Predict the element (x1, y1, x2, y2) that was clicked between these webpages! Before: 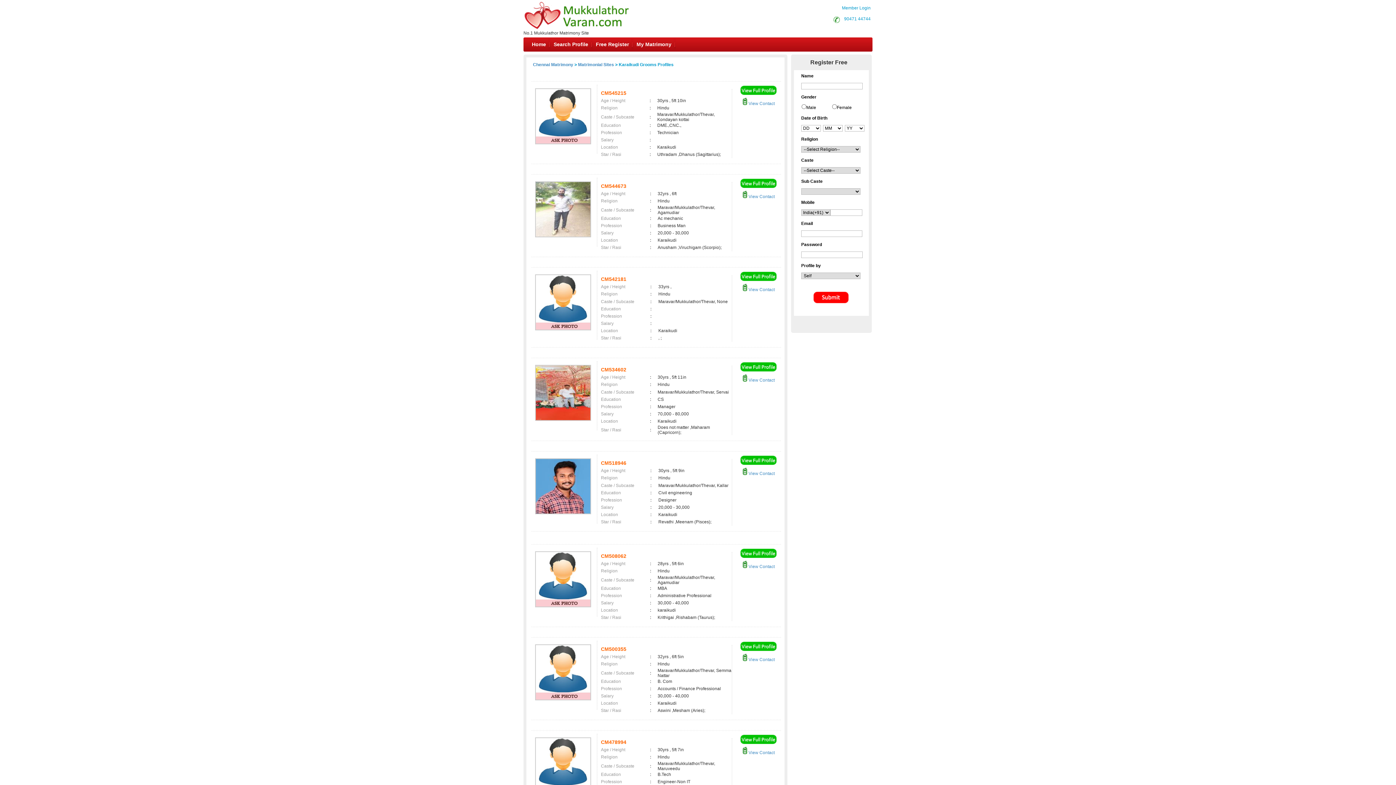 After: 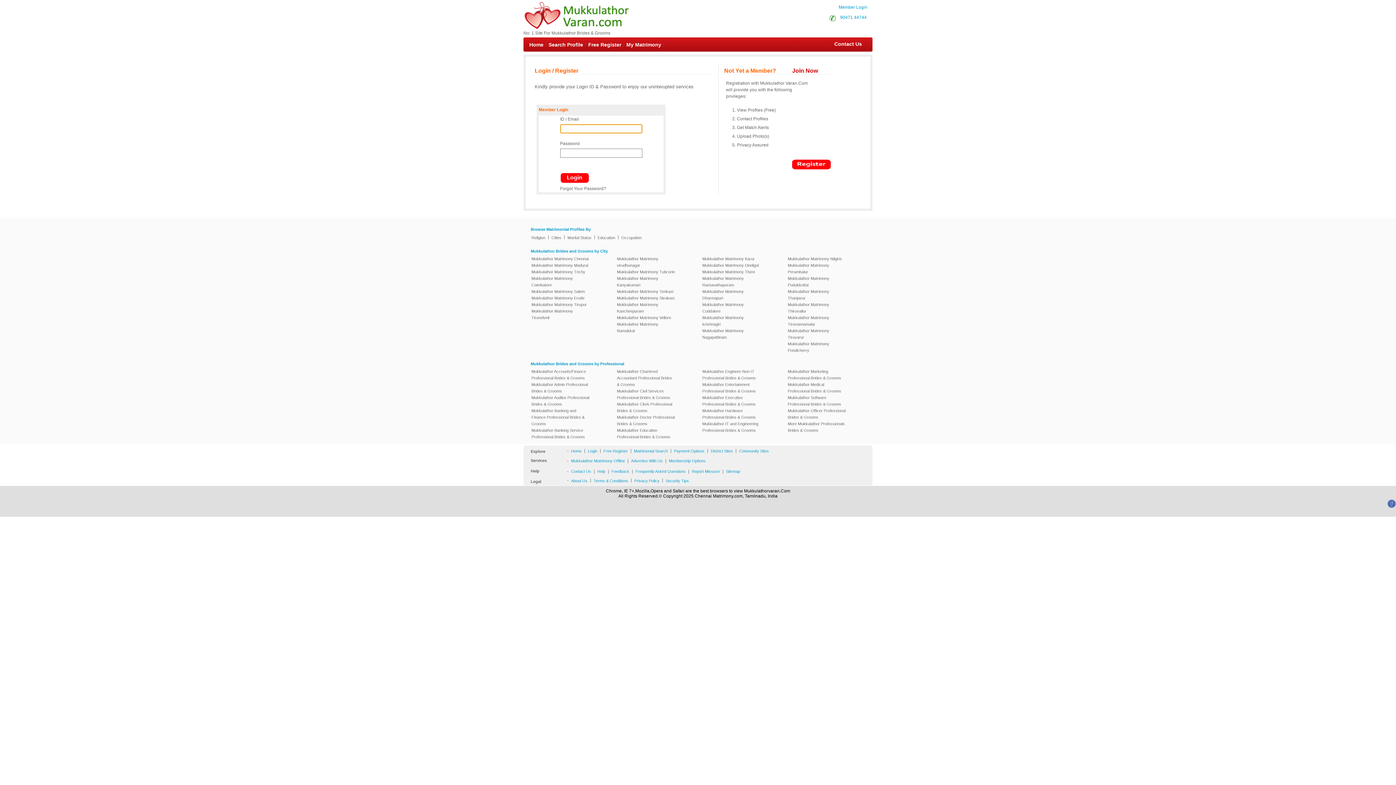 Action: bbox: (742, 287, 774, 292) label:  View Contact